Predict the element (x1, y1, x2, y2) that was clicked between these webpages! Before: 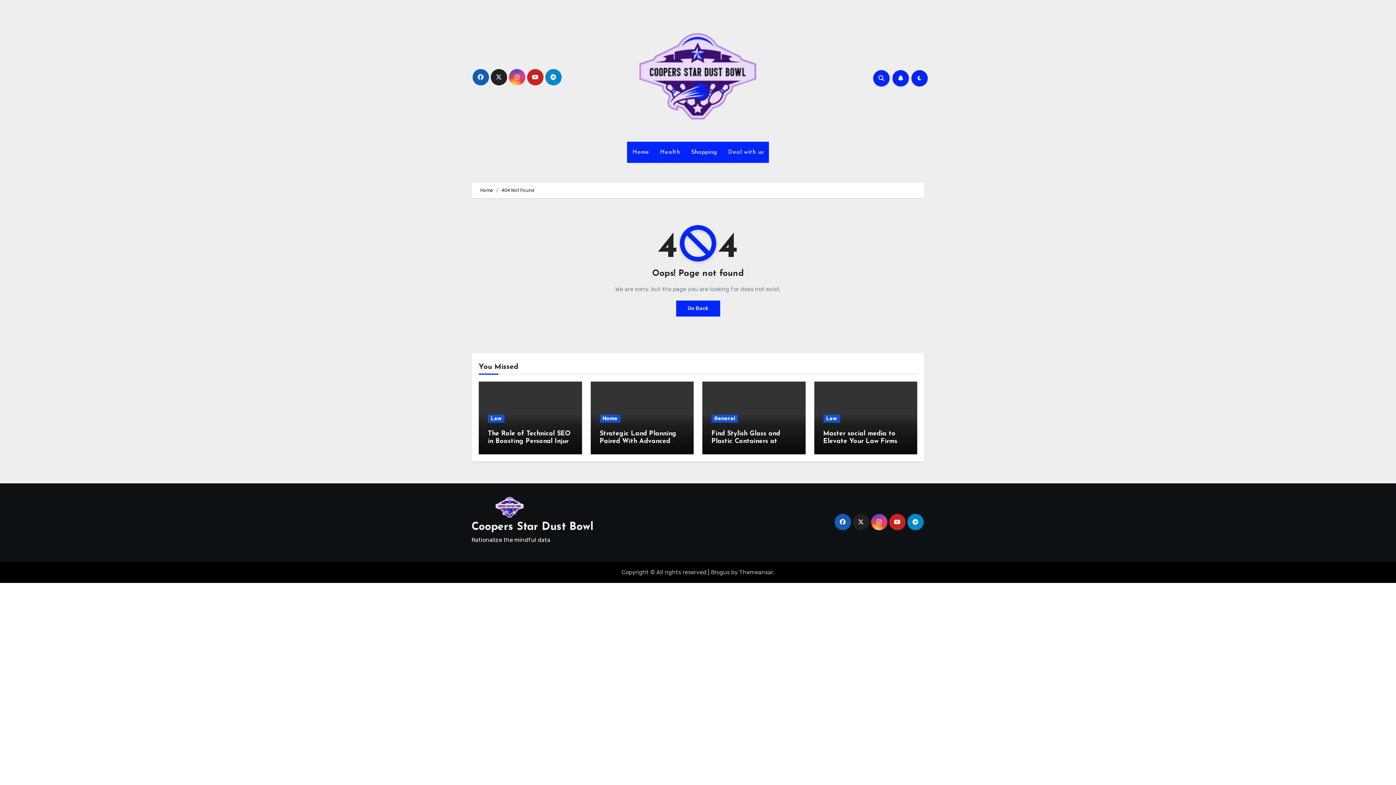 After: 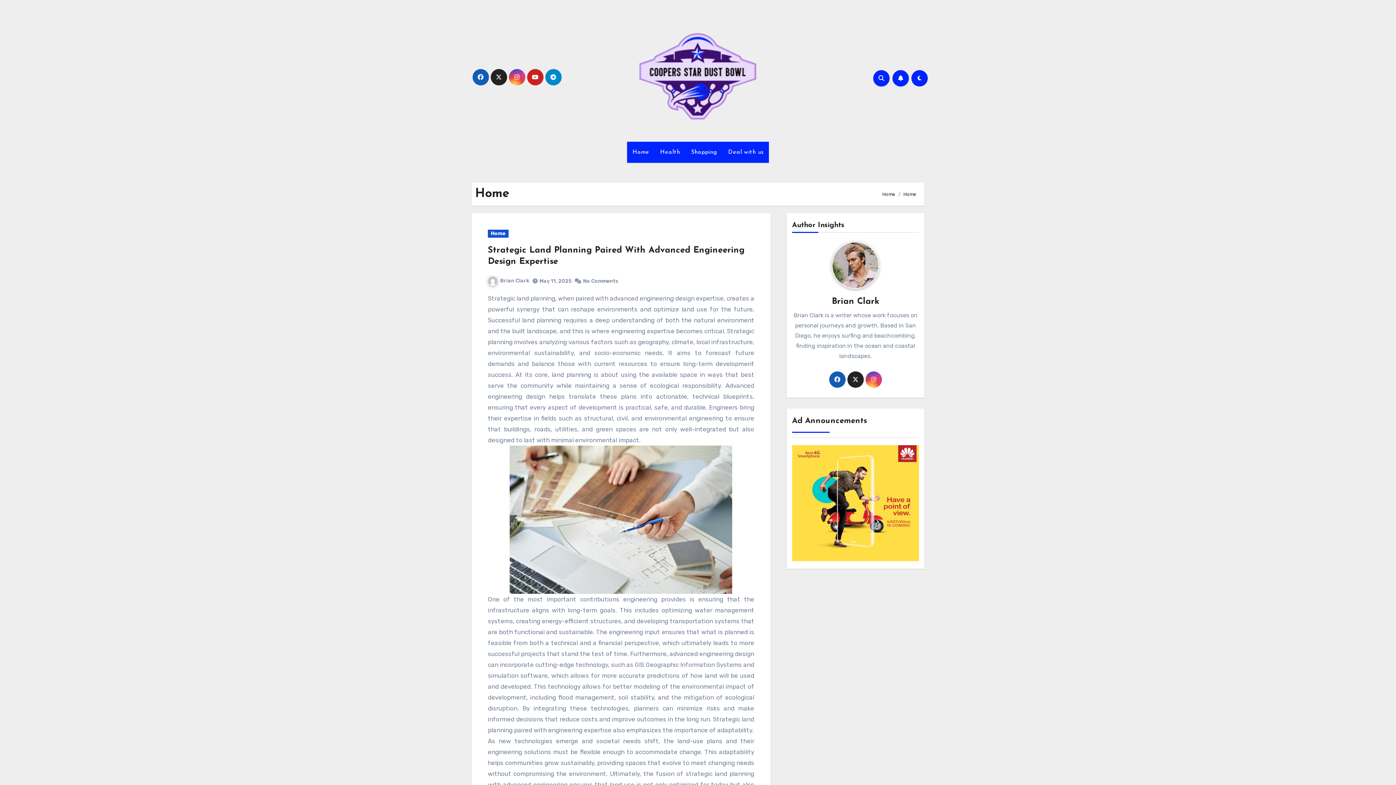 Action: label: Home bbox: (599, 414, 620, 422)